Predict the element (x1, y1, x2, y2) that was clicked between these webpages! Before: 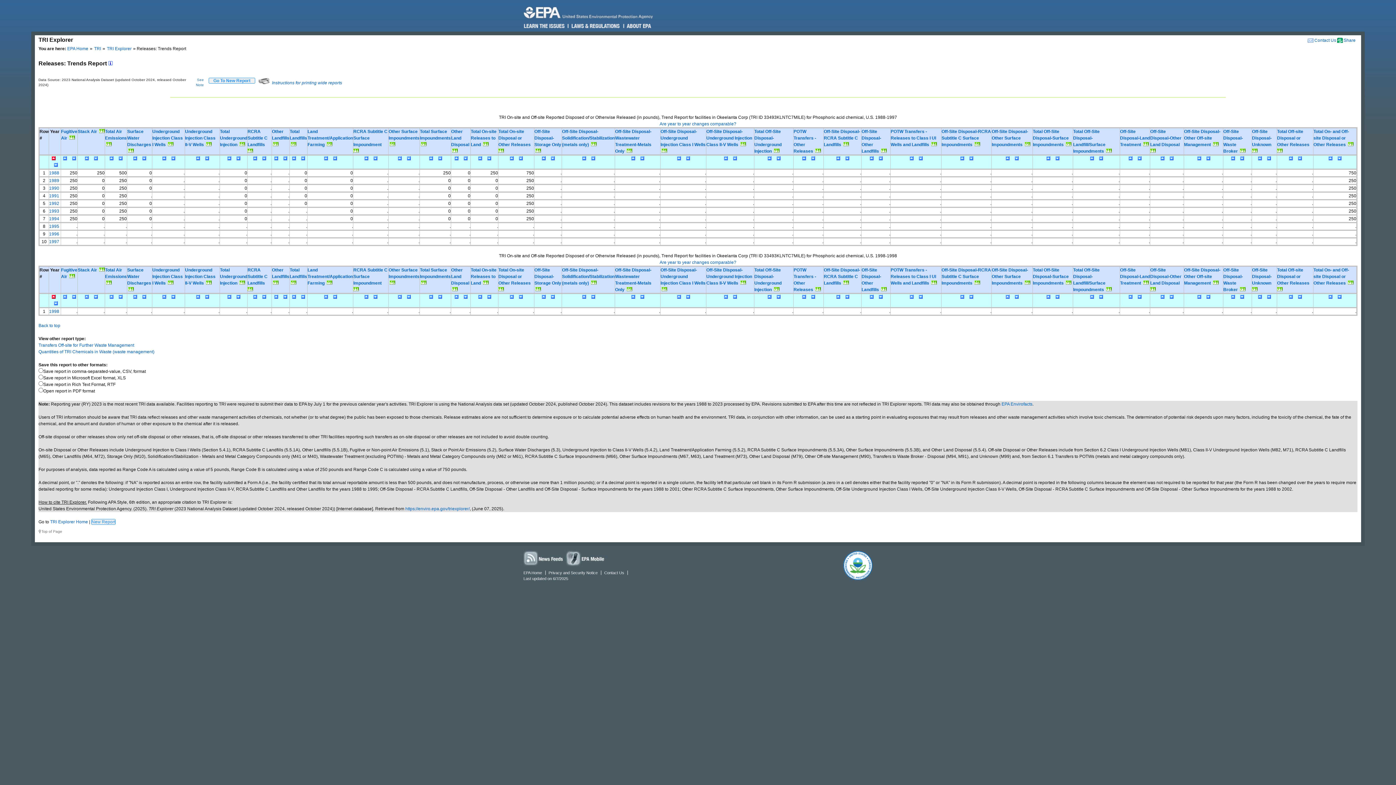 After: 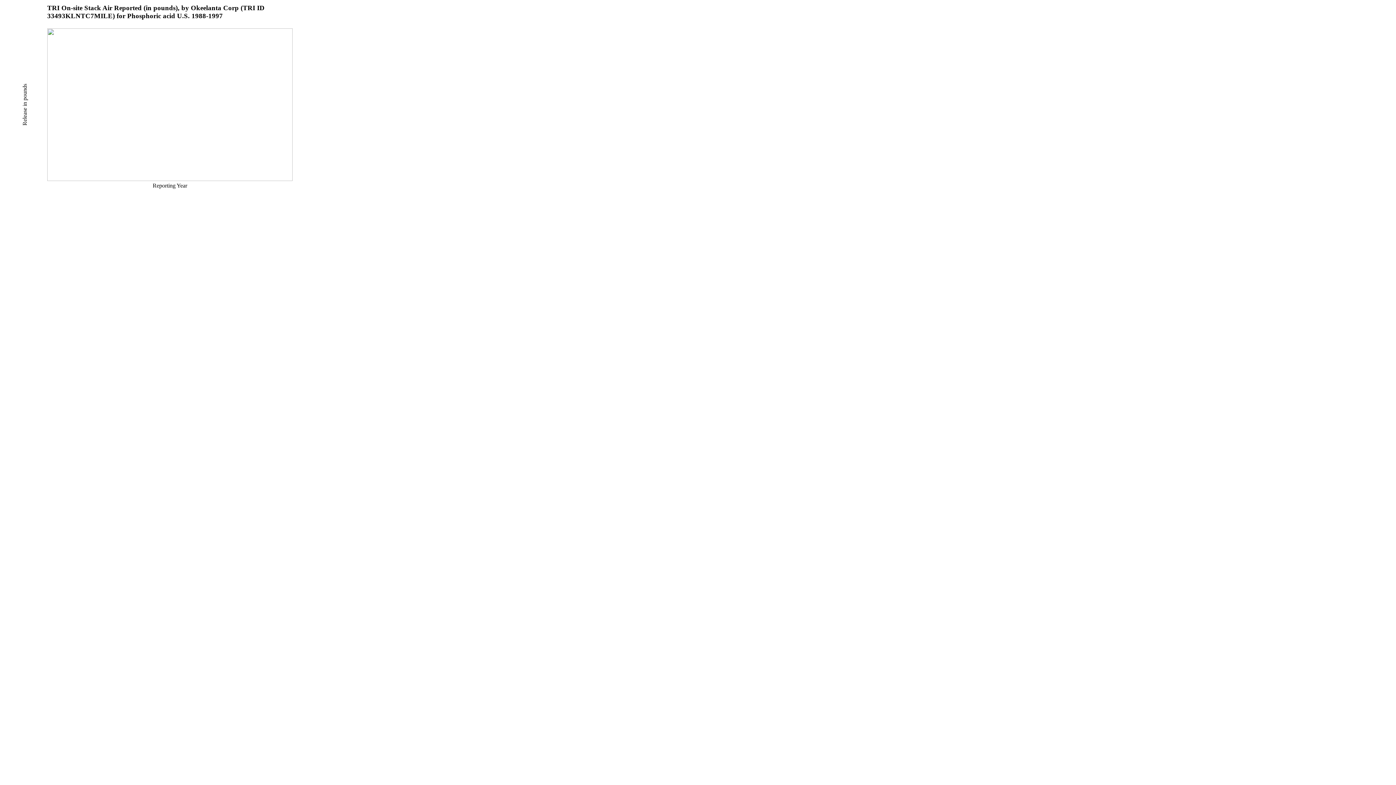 Action: bbox: (99, 129, 104, 134)